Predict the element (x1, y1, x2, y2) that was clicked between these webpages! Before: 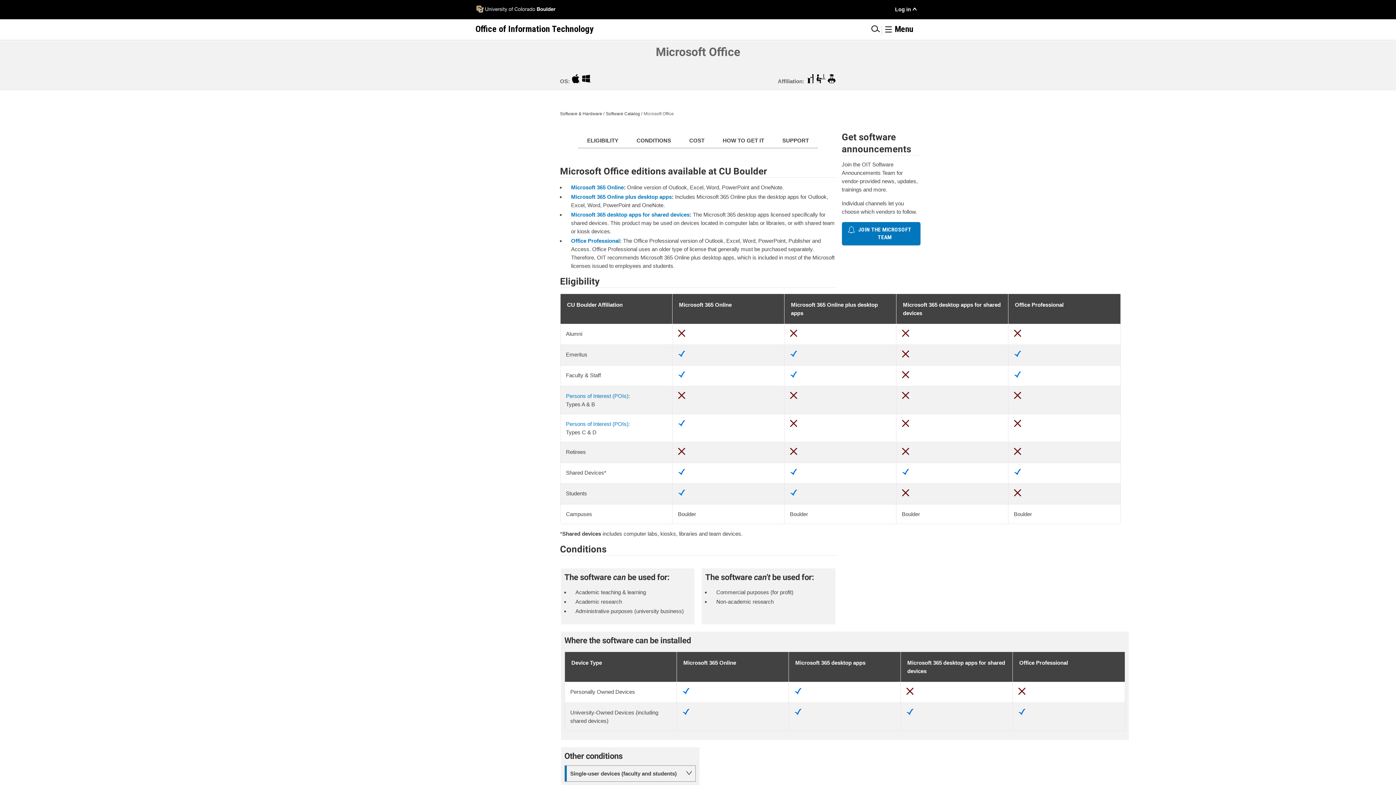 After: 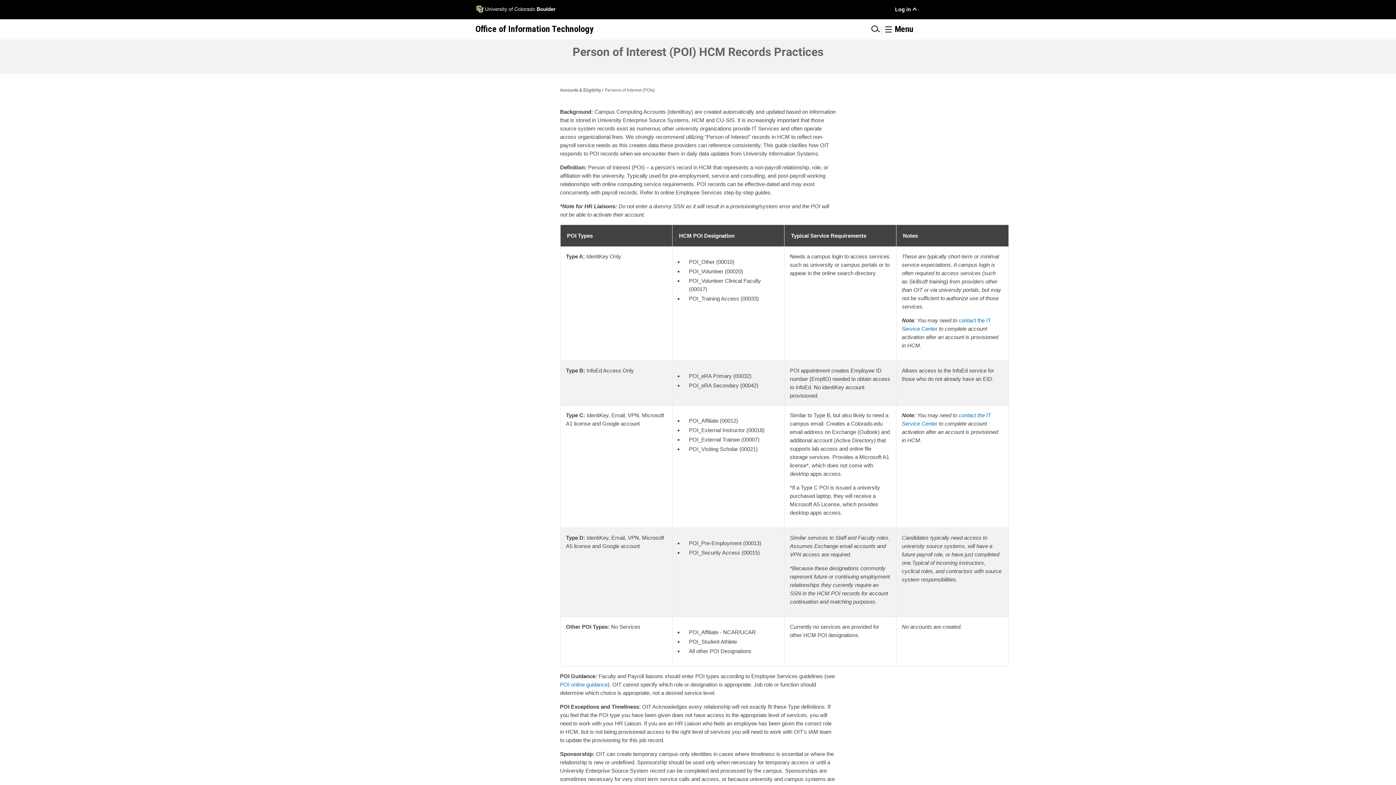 Action: label: Persons of Interest (POIs) bbox: (566, 392, 628, 399)